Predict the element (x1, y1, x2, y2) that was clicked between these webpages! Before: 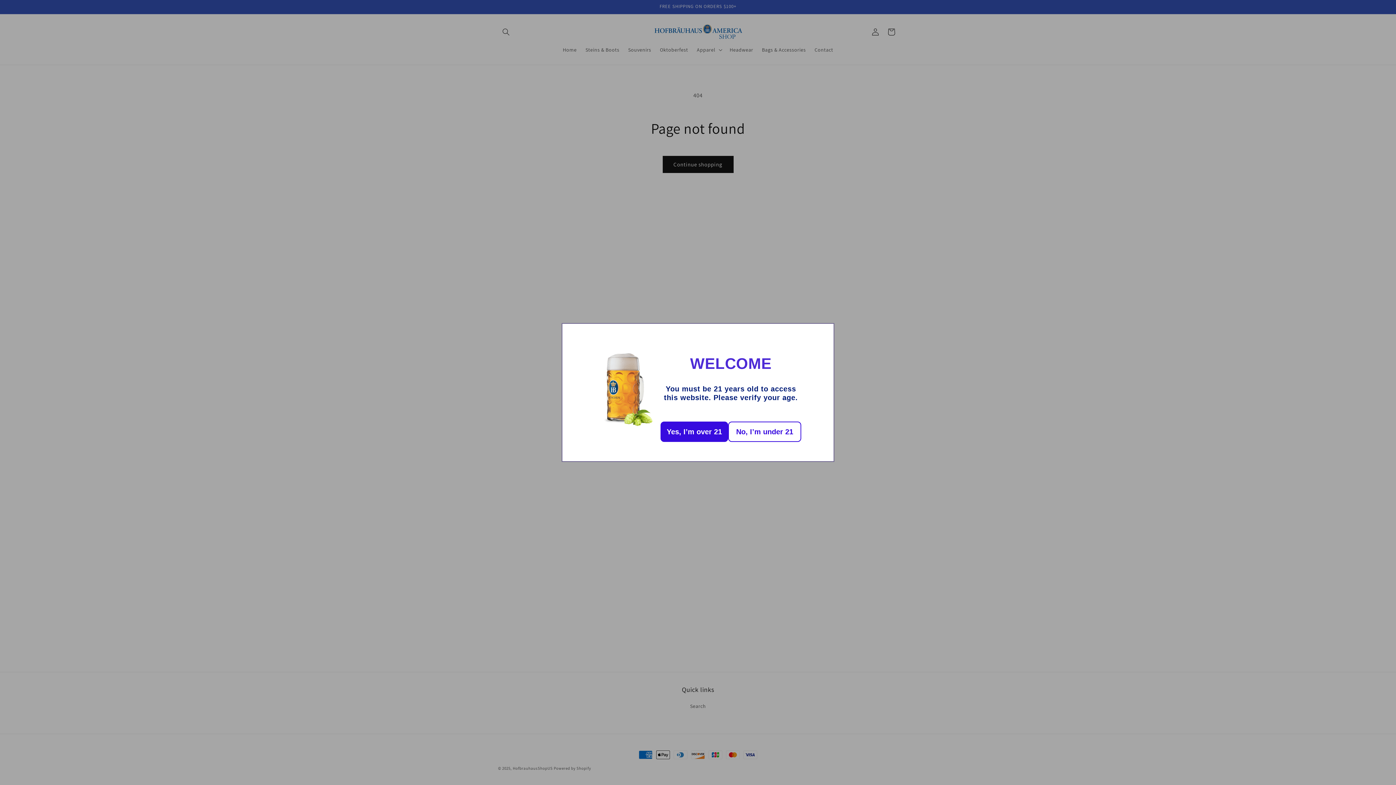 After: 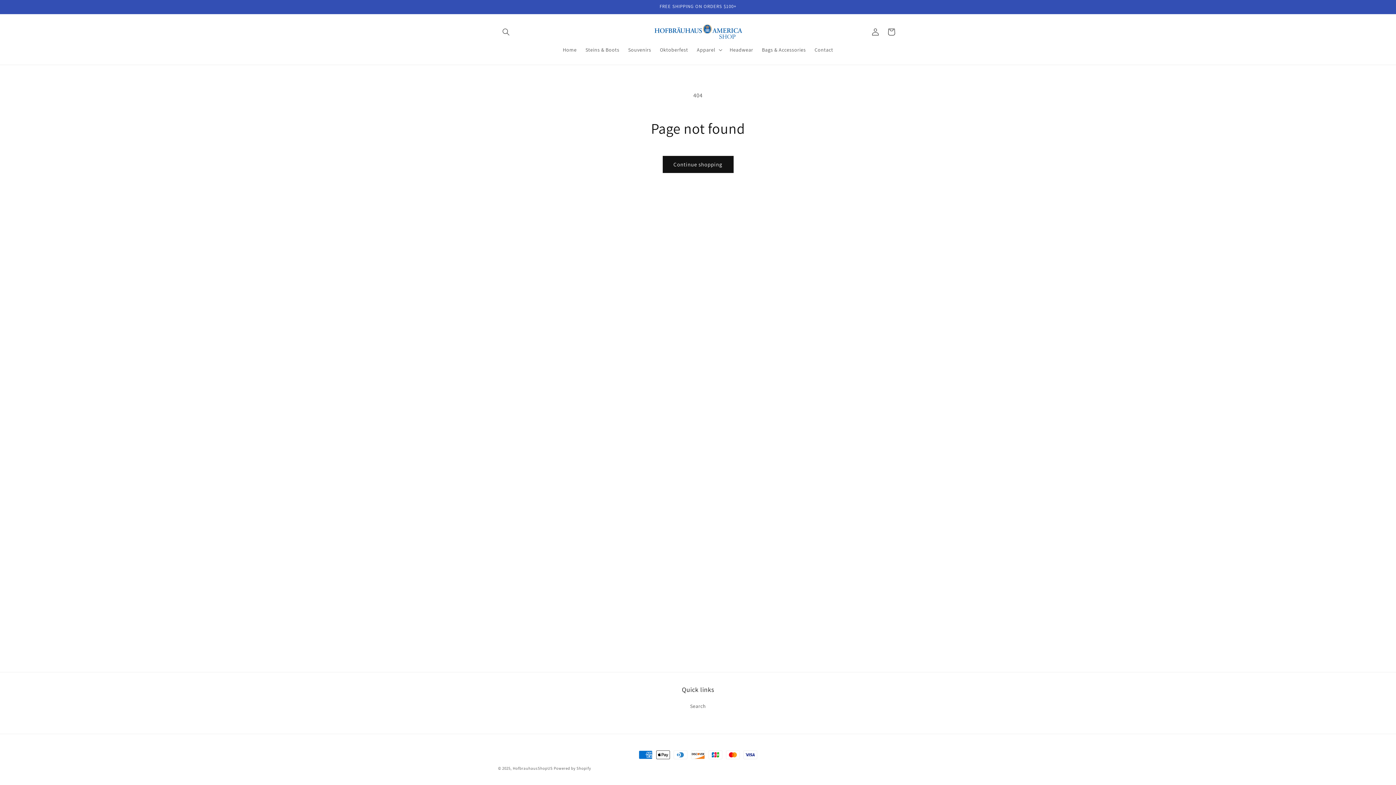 Action: bbox: (660, 421, 728, 442) label: Yes, I’m over 21